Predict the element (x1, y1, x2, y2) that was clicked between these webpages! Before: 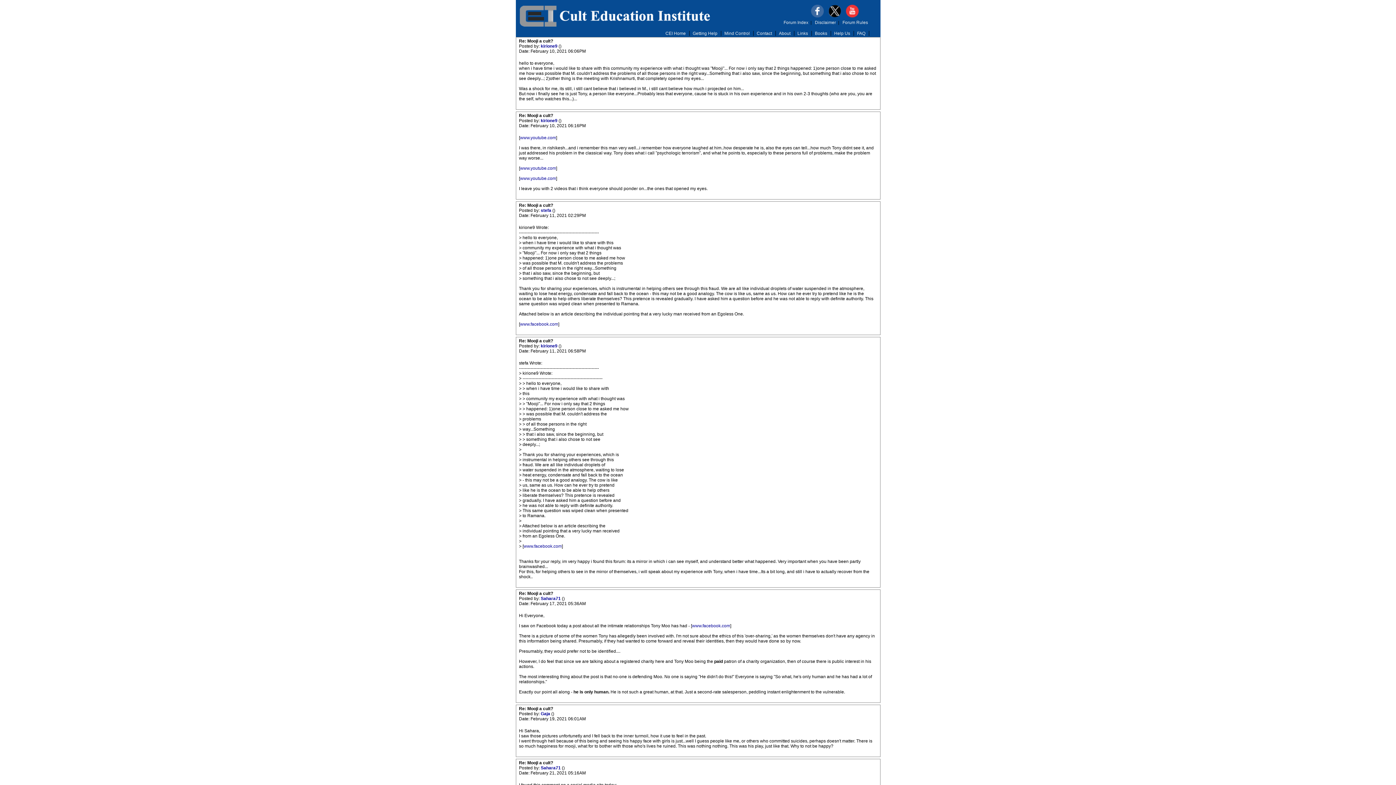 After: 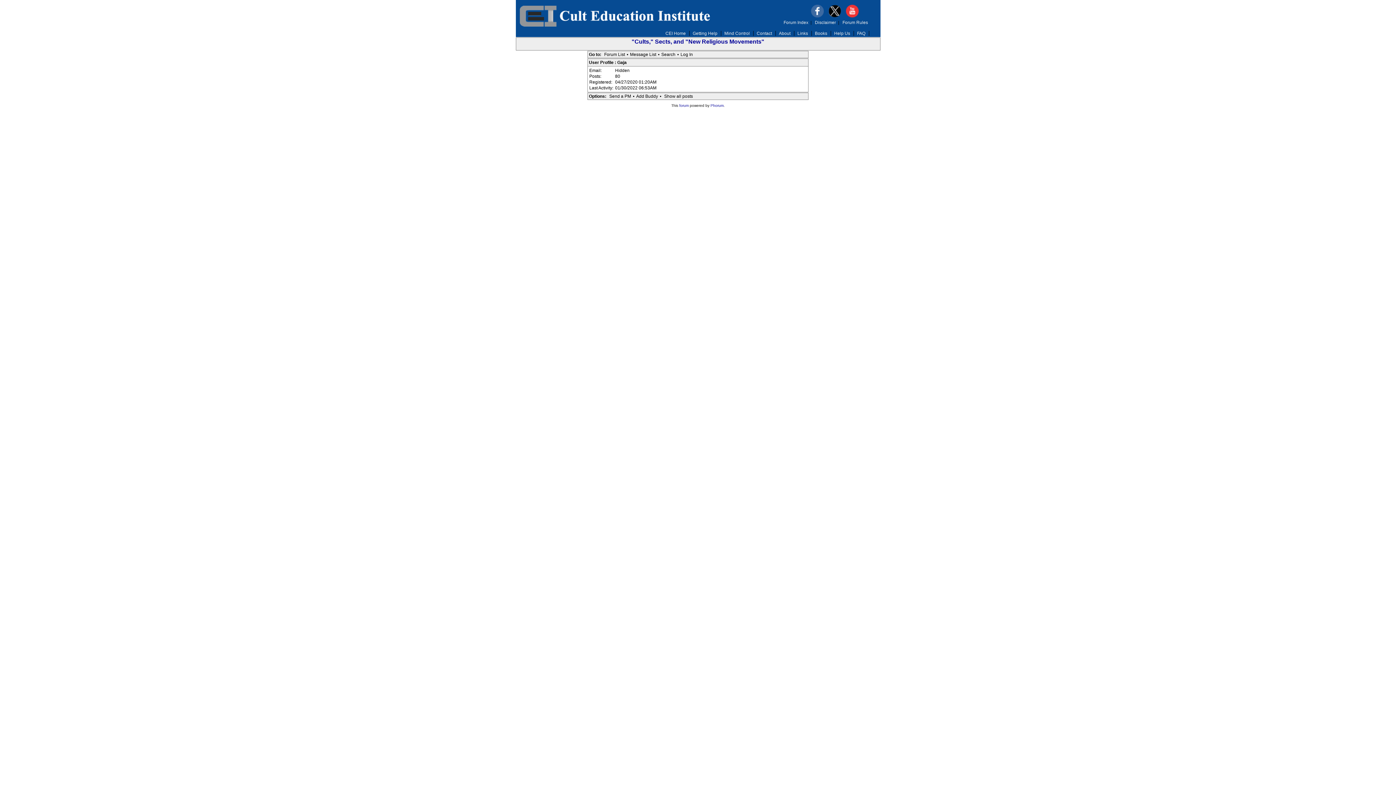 Action: label: Gaja  bbox: (540, 711, 551, 716)